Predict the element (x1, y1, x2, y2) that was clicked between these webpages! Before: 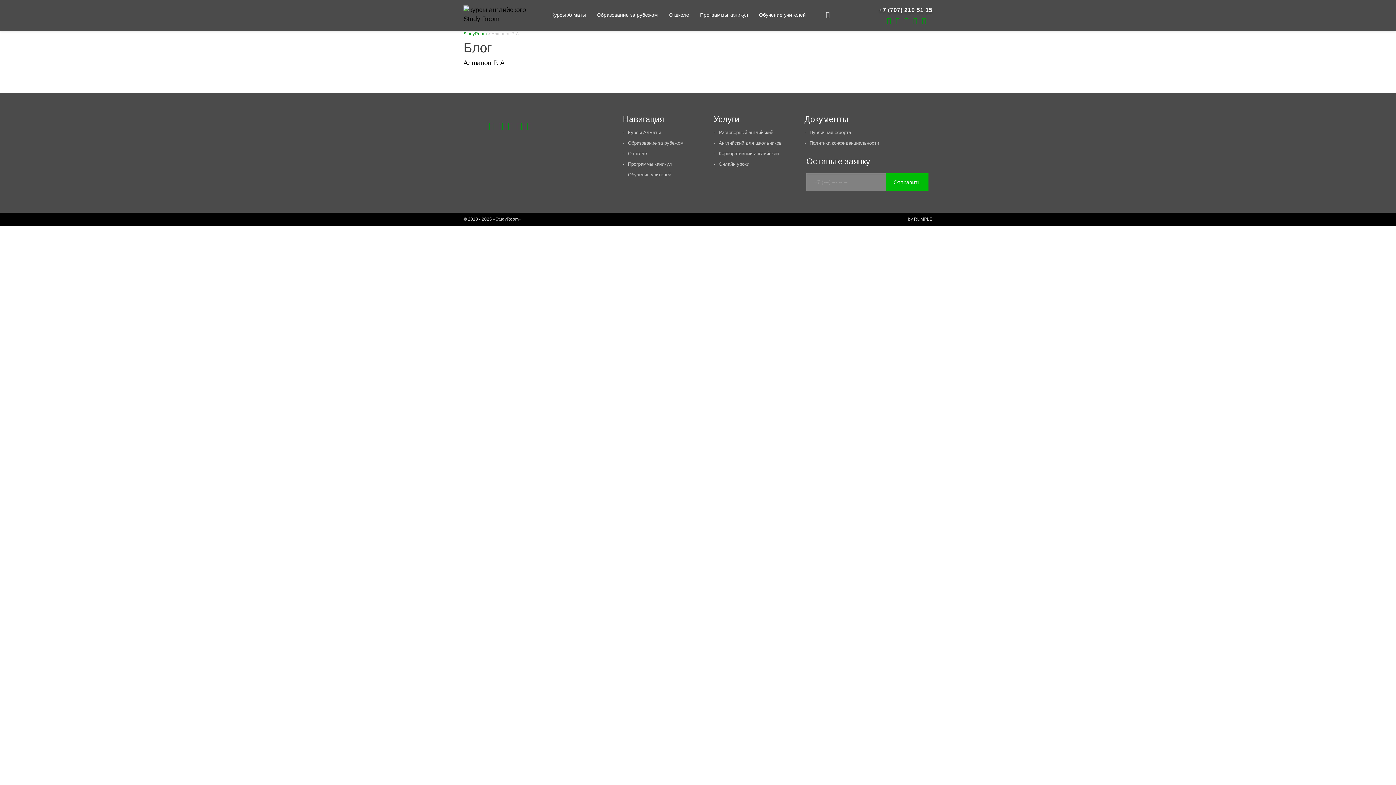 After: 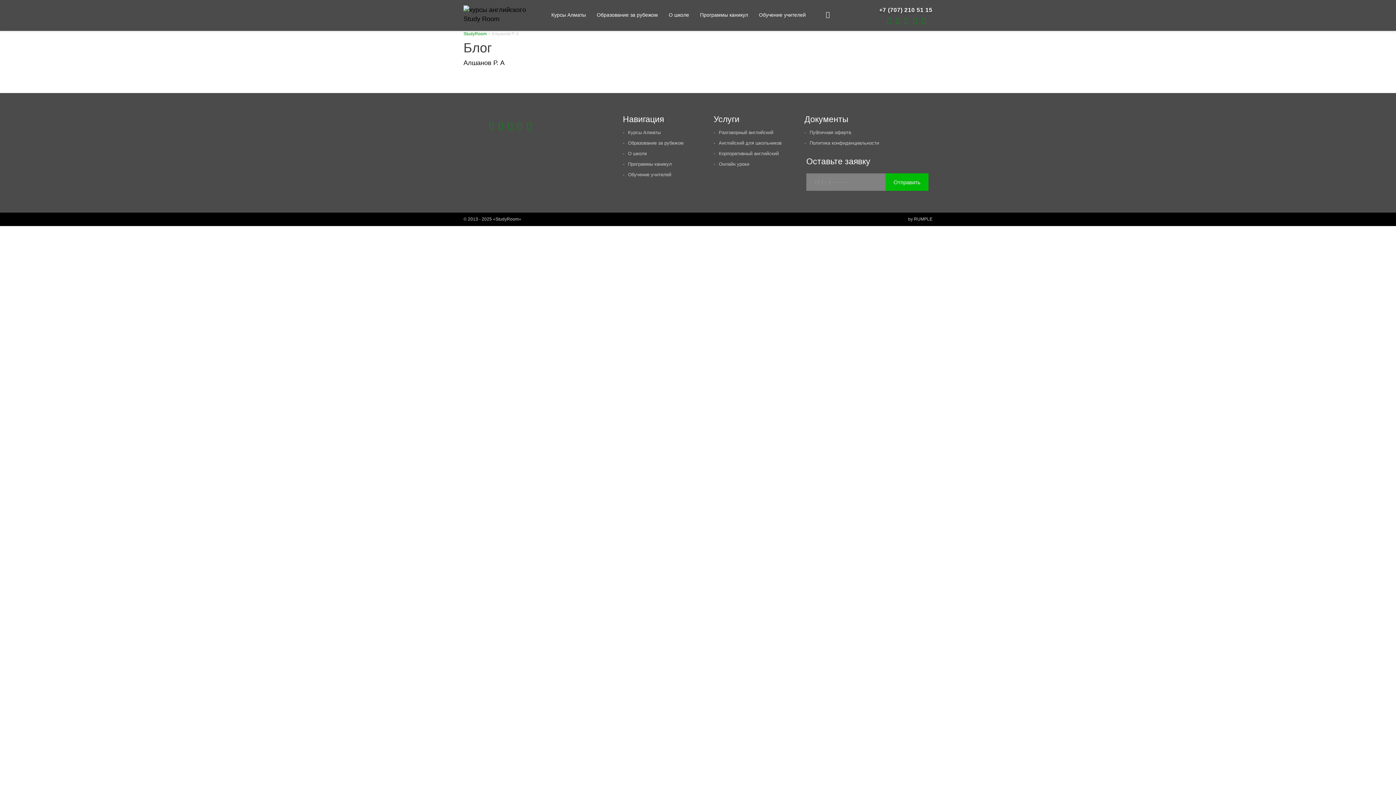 Action: bbox: (526, 121, 531, 130)